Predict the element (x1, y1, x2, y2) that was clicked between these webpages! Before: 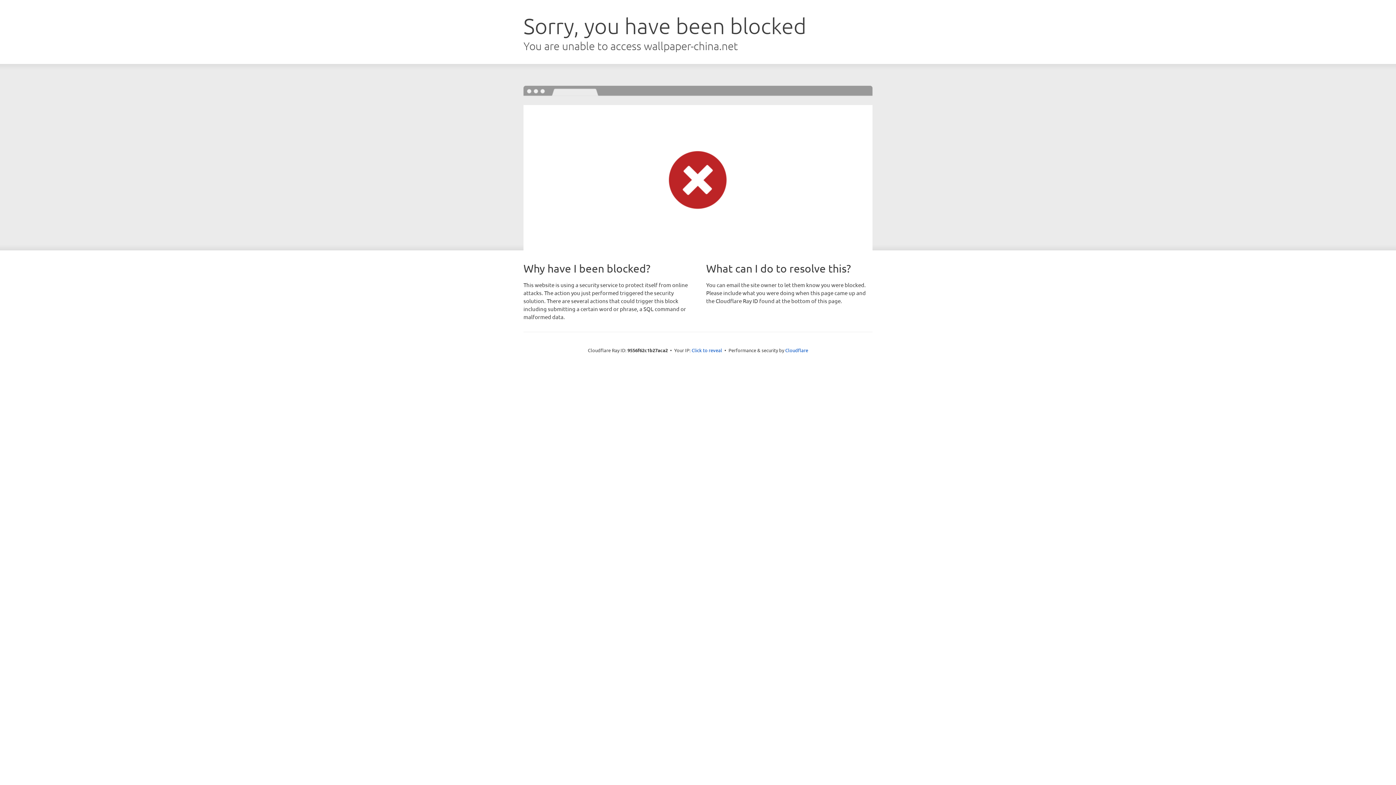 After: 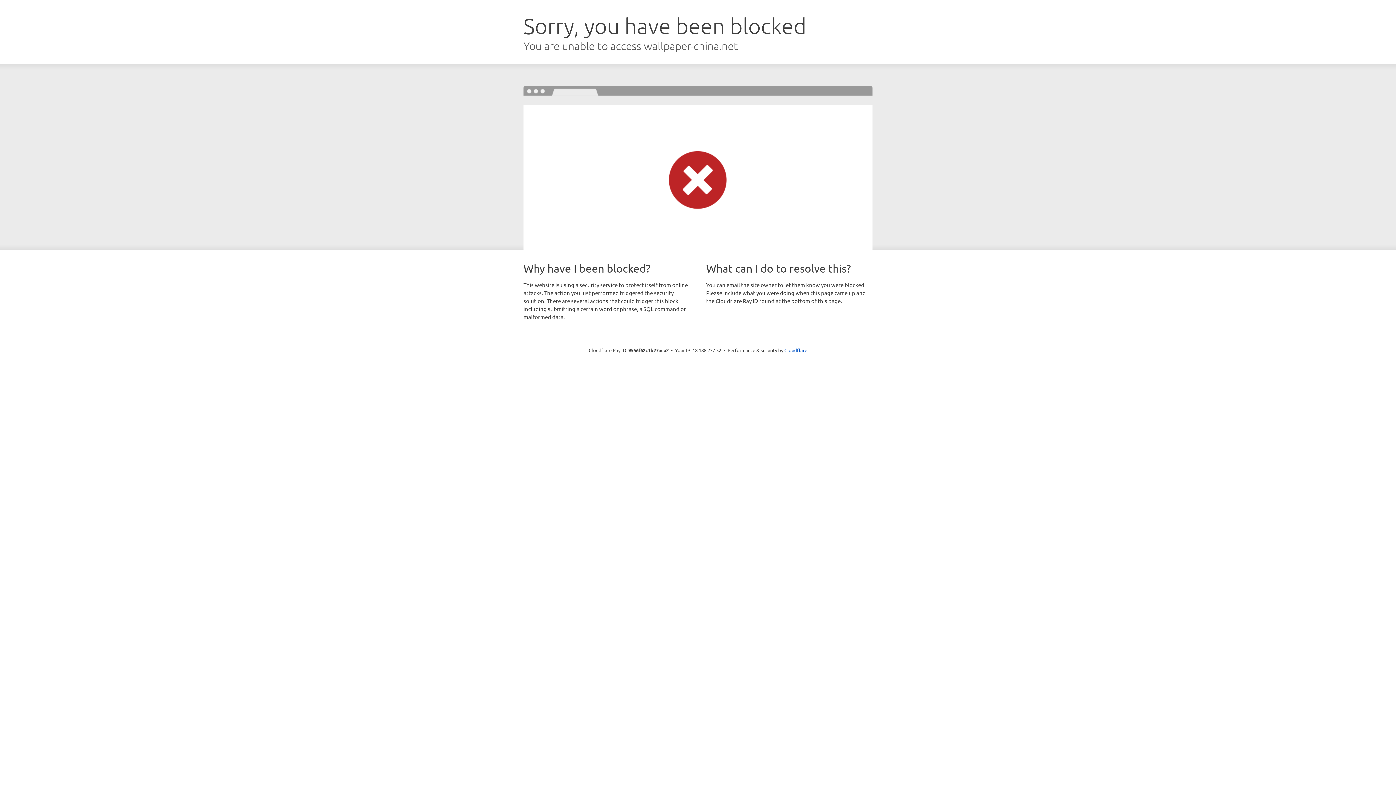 Action: bbox: (691, 346, 722, 353) label: Click to reveal